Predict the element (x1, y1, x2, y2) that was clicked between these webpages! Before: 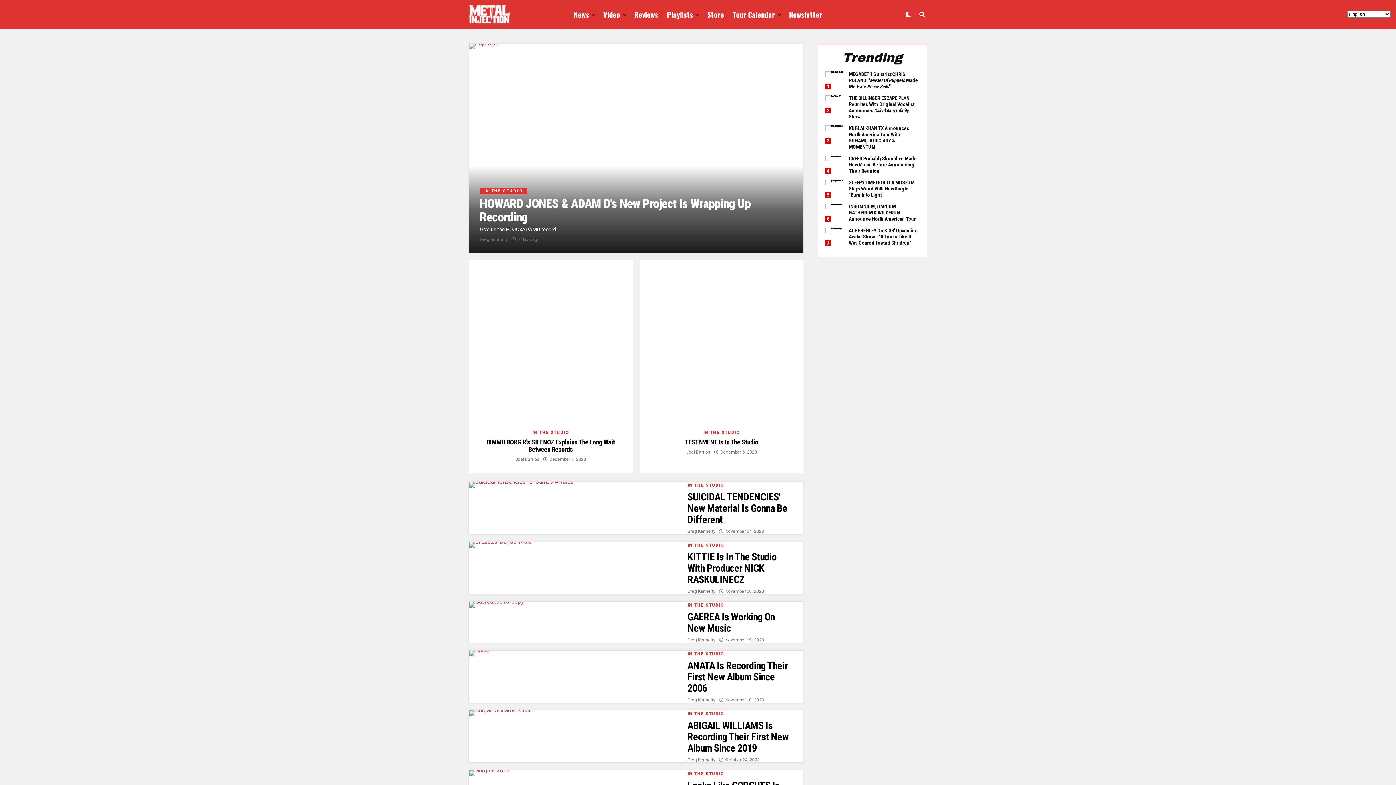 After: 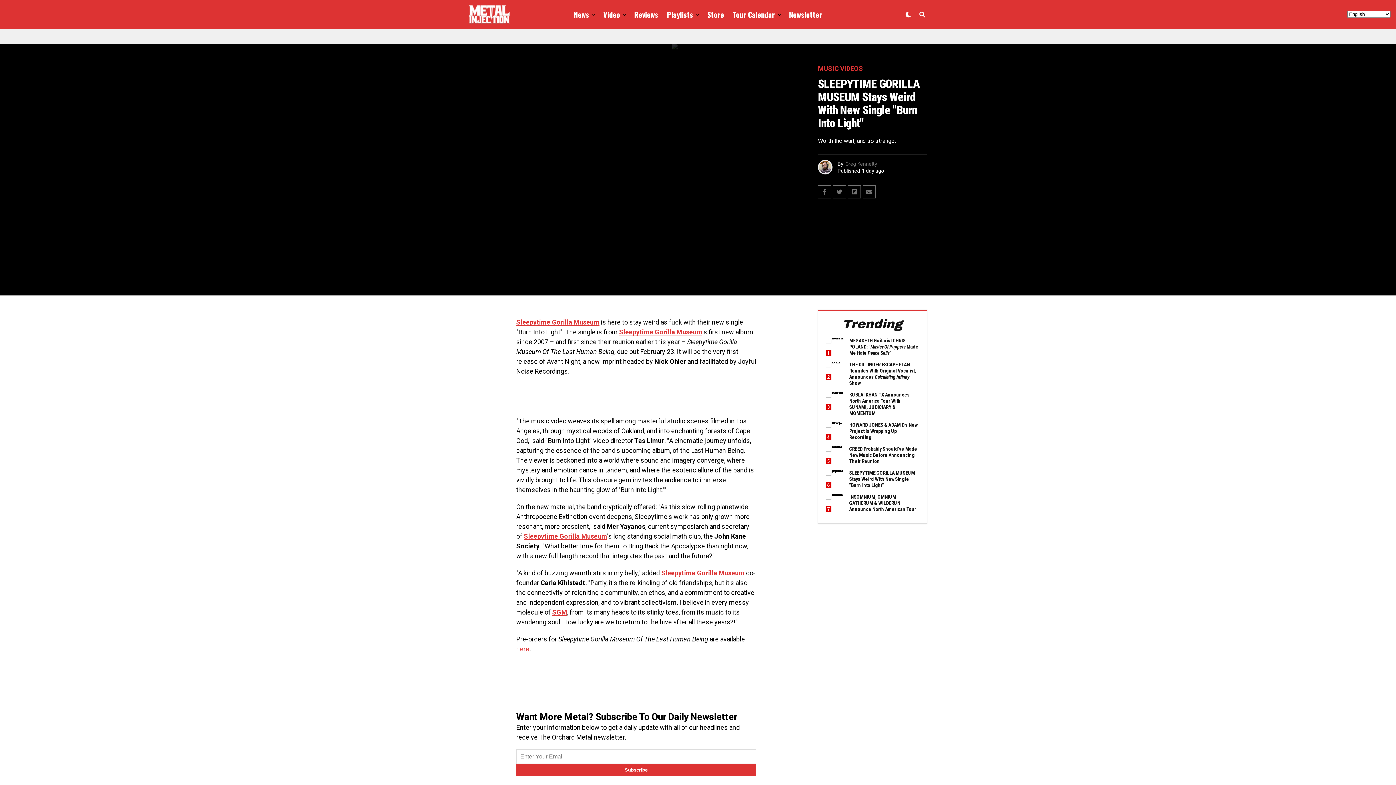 Action: bbox: (825, 176, 843, 182)